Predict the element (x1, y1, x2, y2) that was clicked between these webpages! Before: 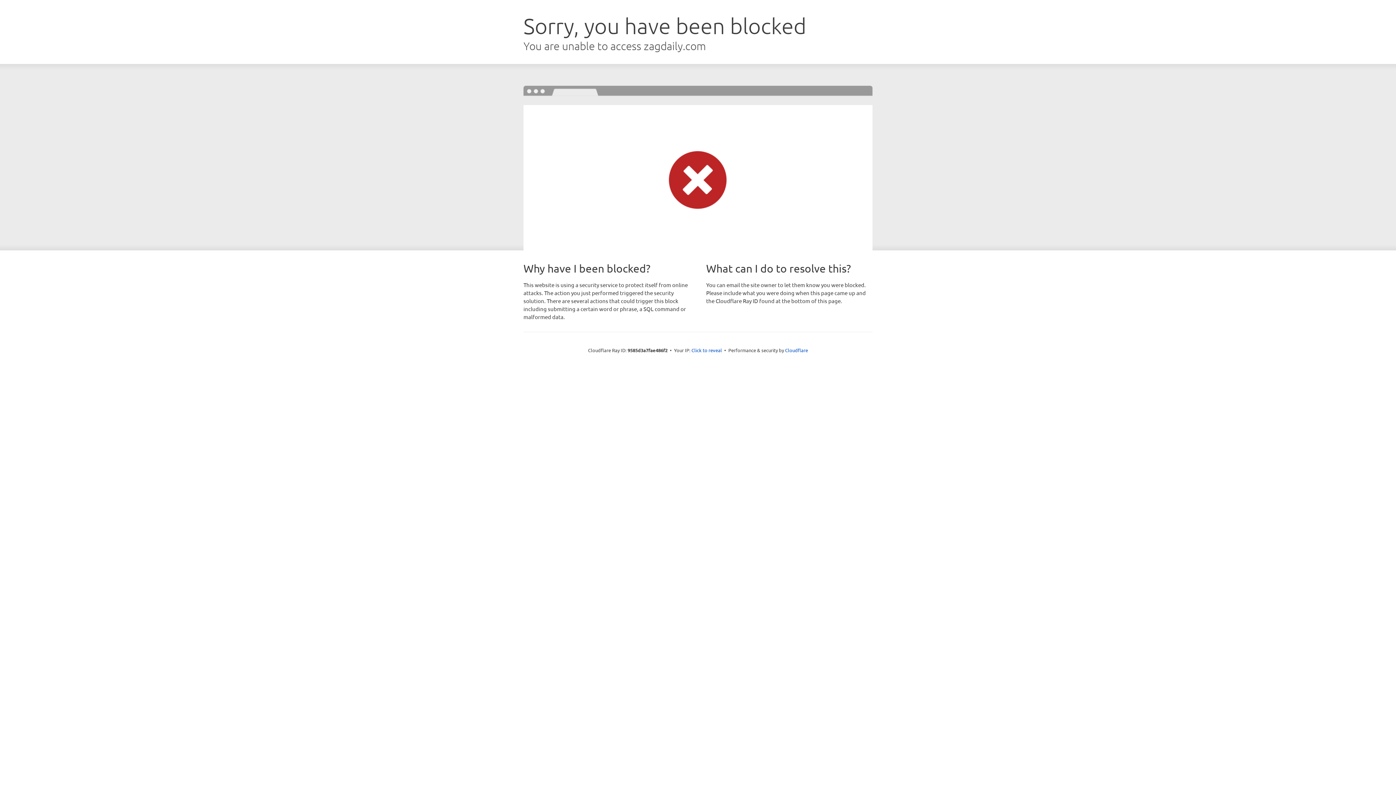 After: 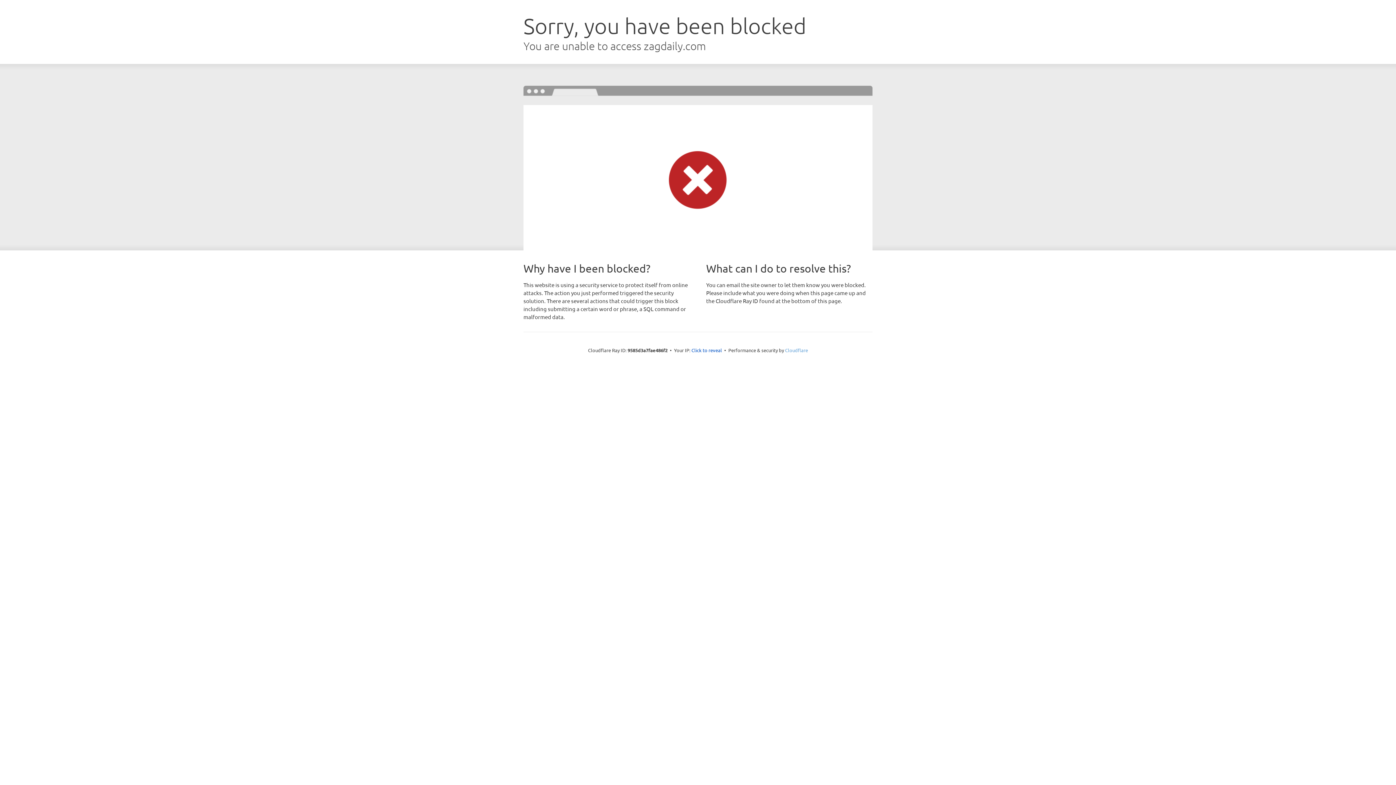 Action: bbox: (785, 347, 808, 353) label: Cloudflare